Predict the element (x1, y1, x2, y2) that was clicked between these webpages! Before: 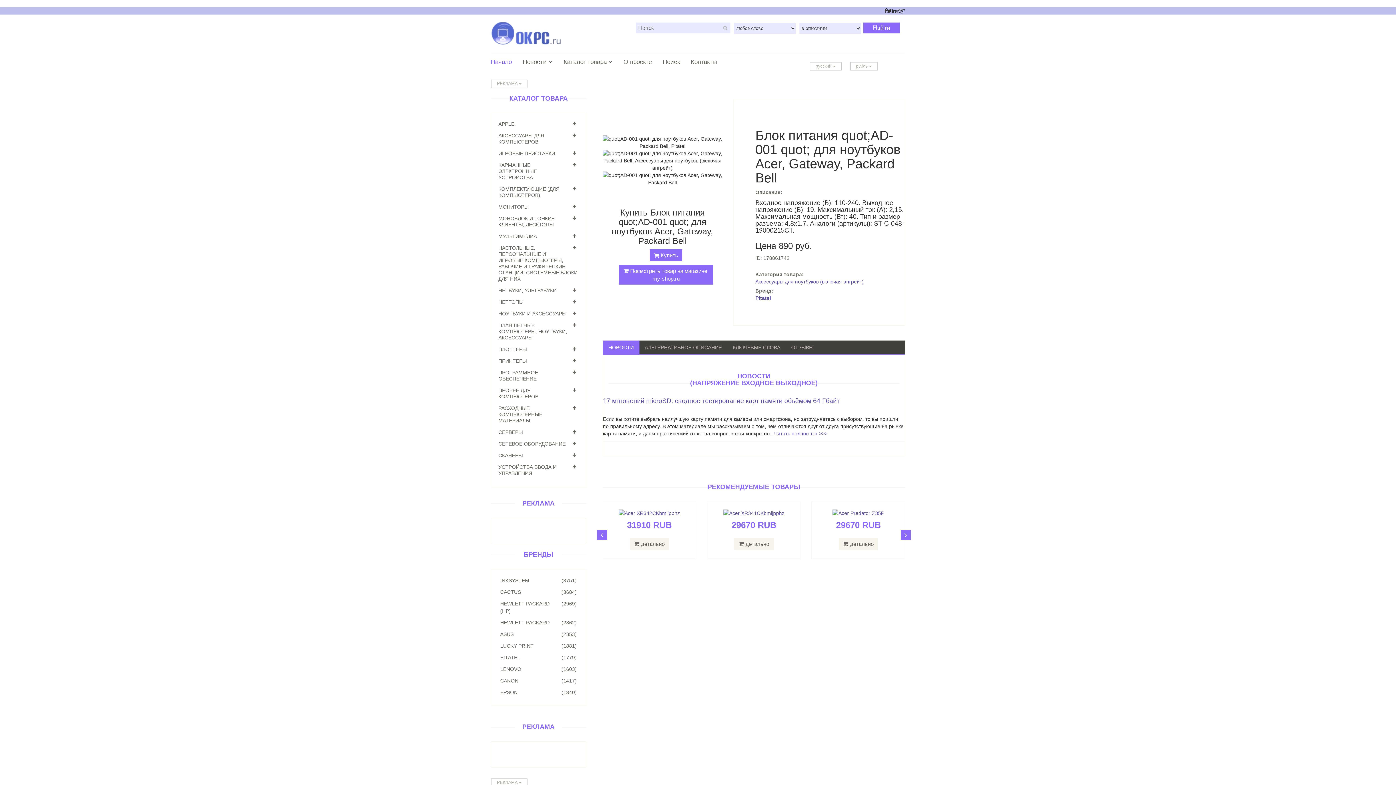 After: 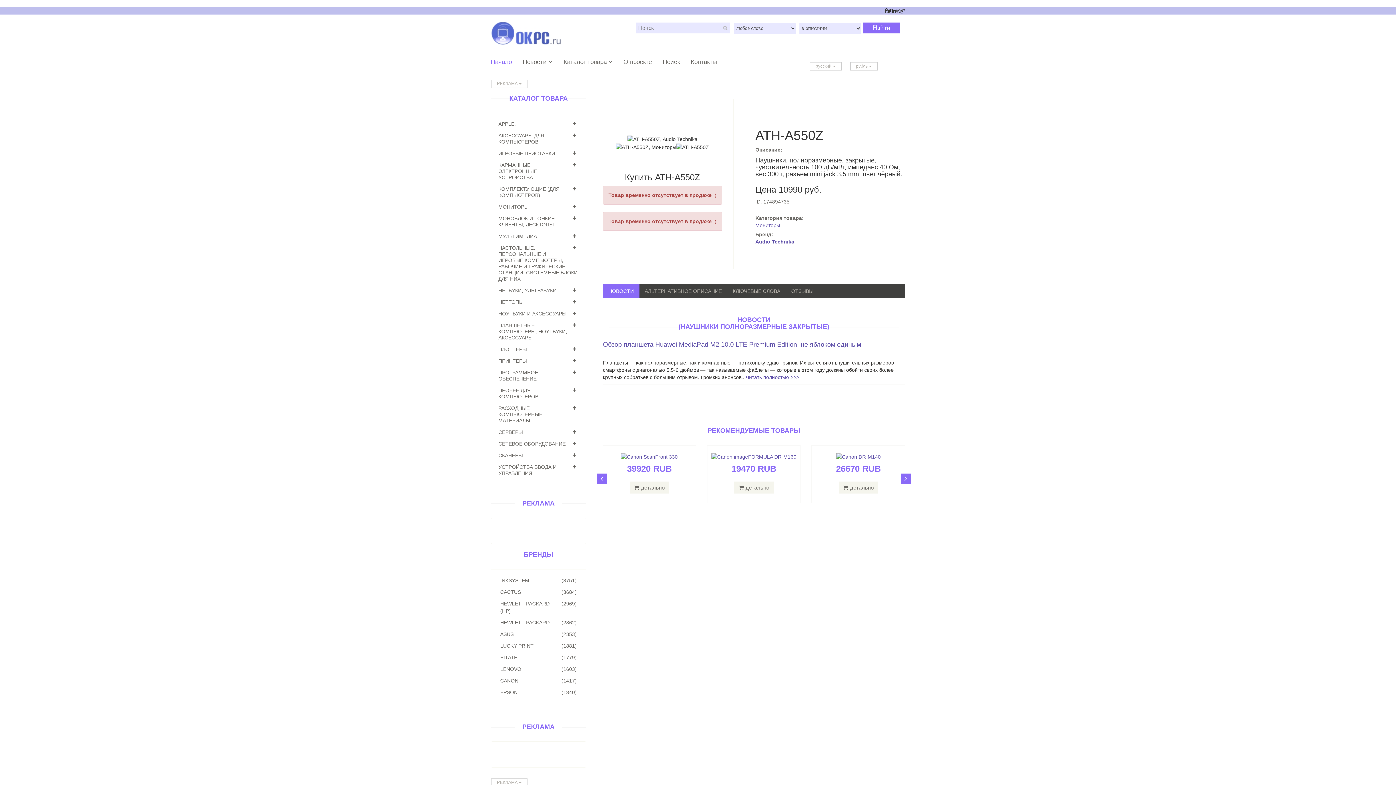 Action: bbox: (633, 510, 665, 516)